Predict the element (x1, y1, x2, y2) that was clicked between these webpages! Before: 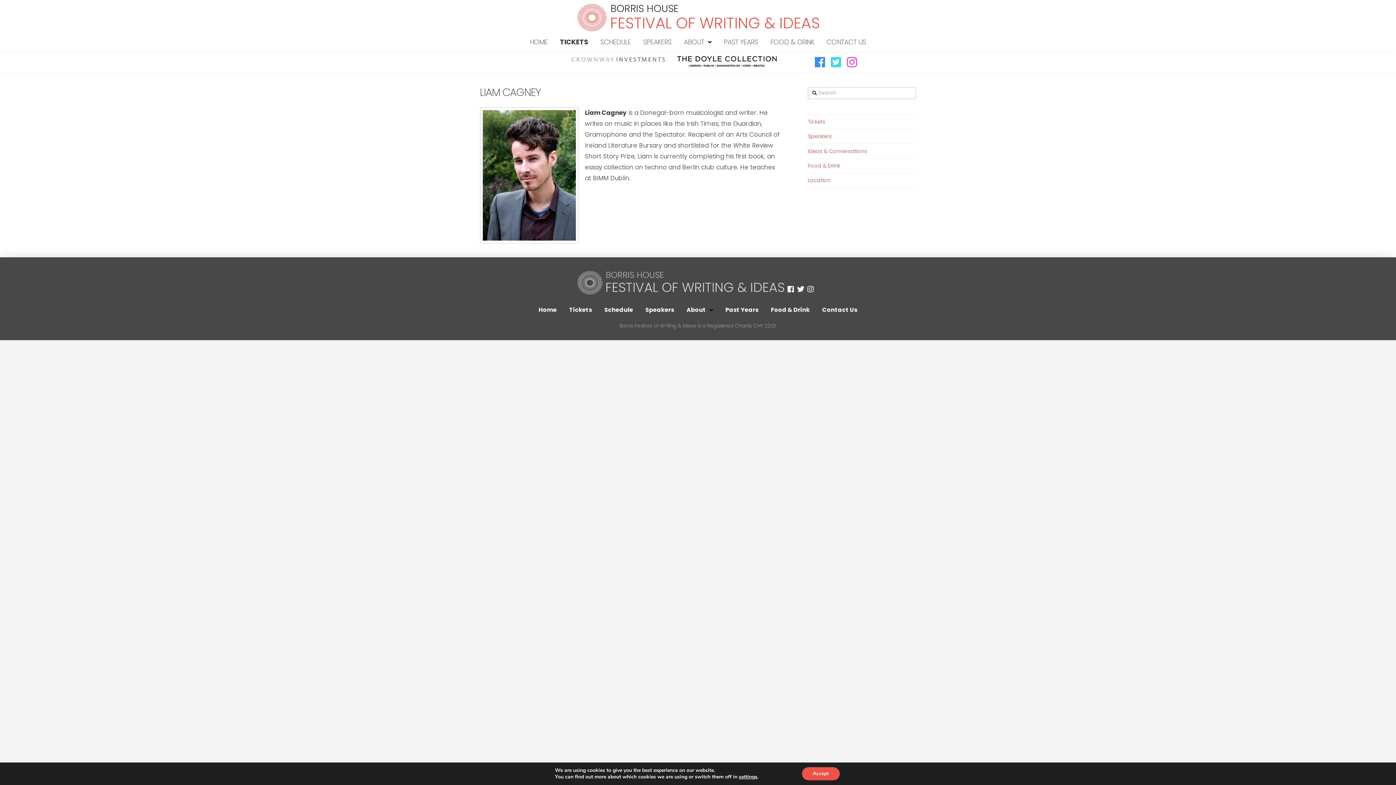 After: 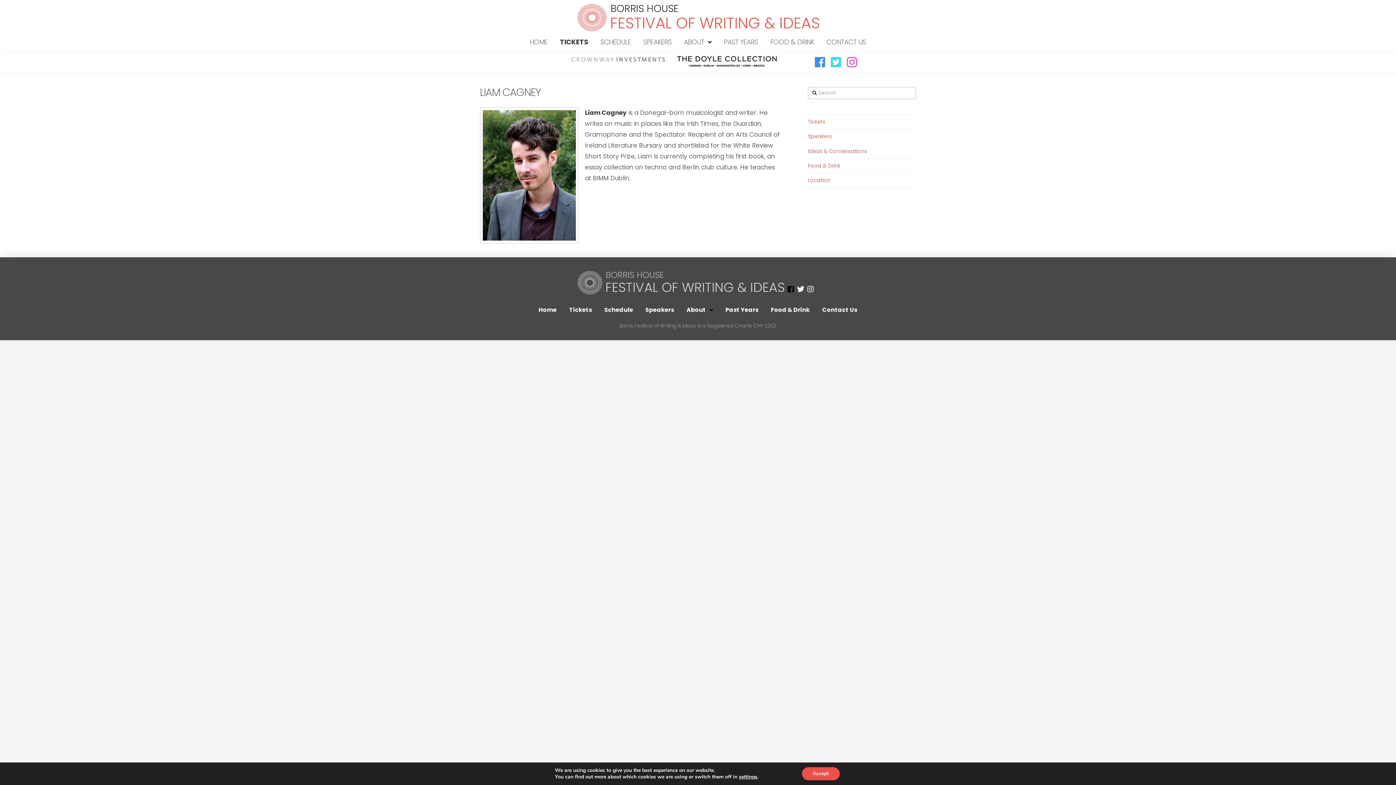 Action: bbox: (783, 281, 799, 297)